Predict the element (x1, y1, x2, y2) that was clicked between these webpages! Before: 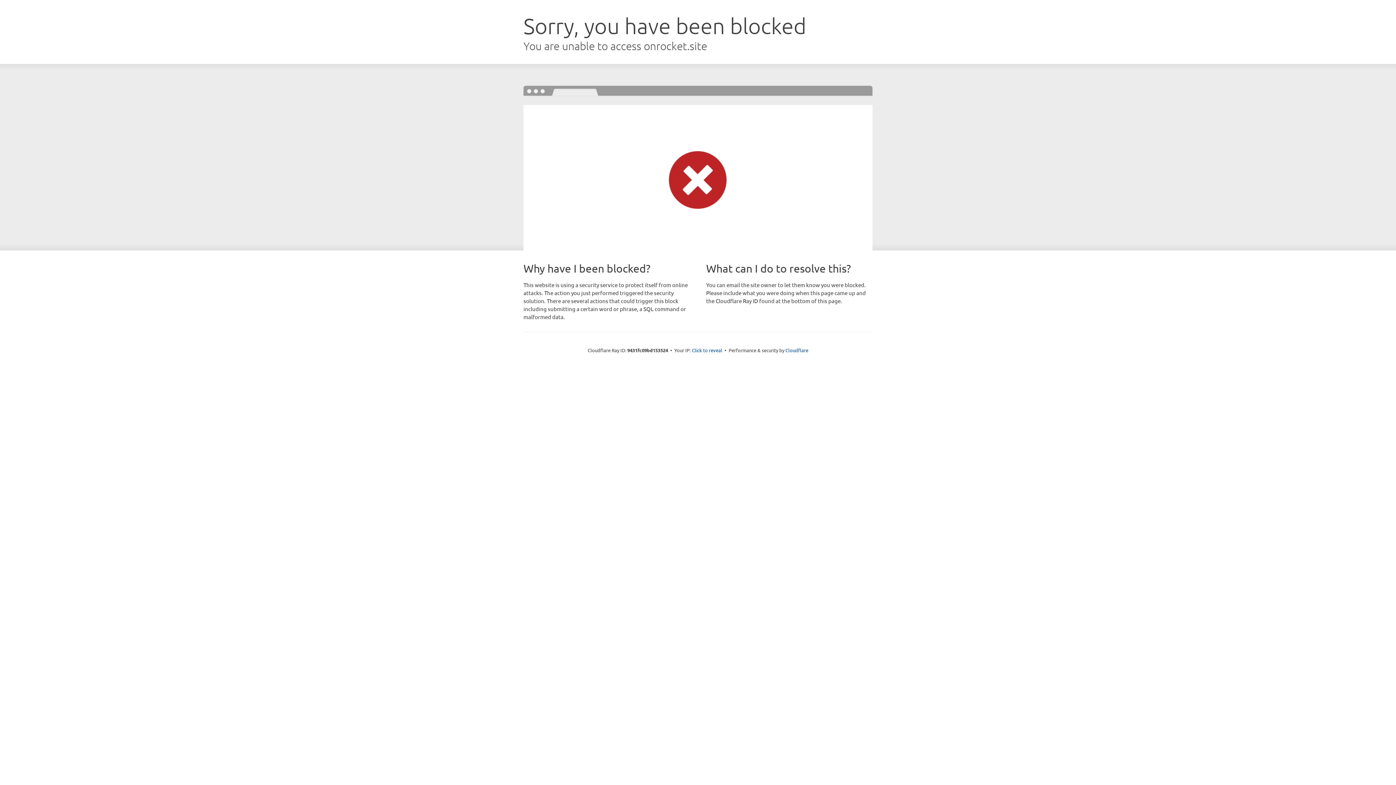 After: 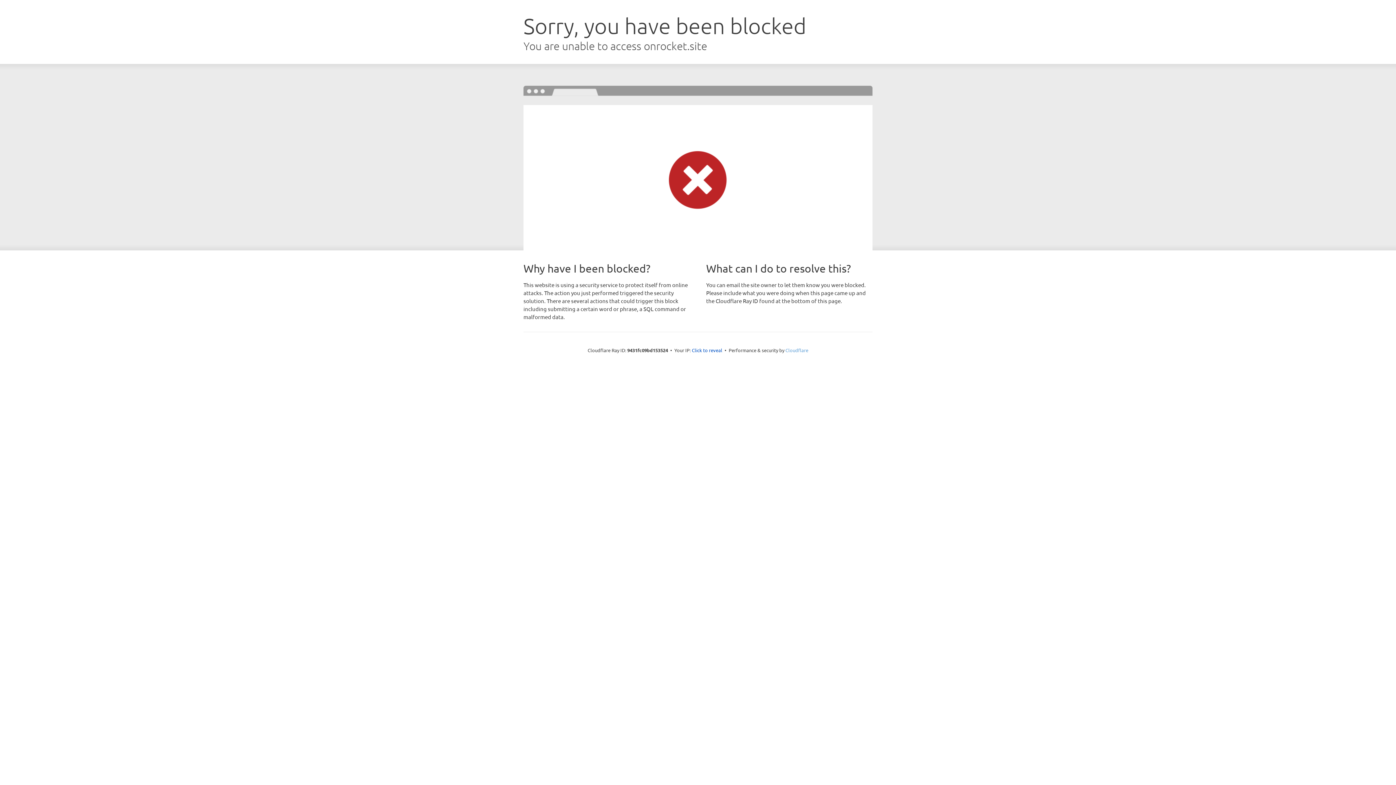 Action: label: Cloudflare bbox: (785, 347, 808, 353)